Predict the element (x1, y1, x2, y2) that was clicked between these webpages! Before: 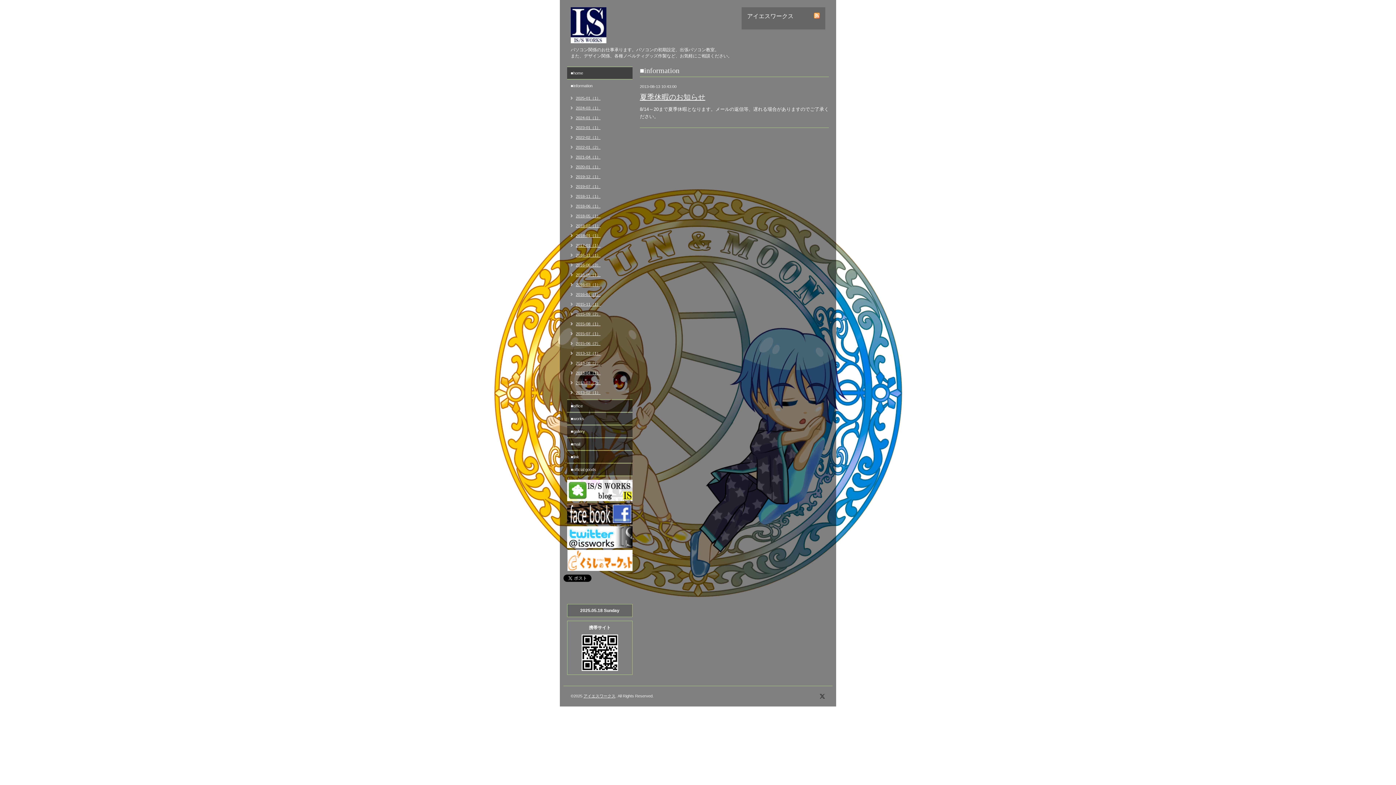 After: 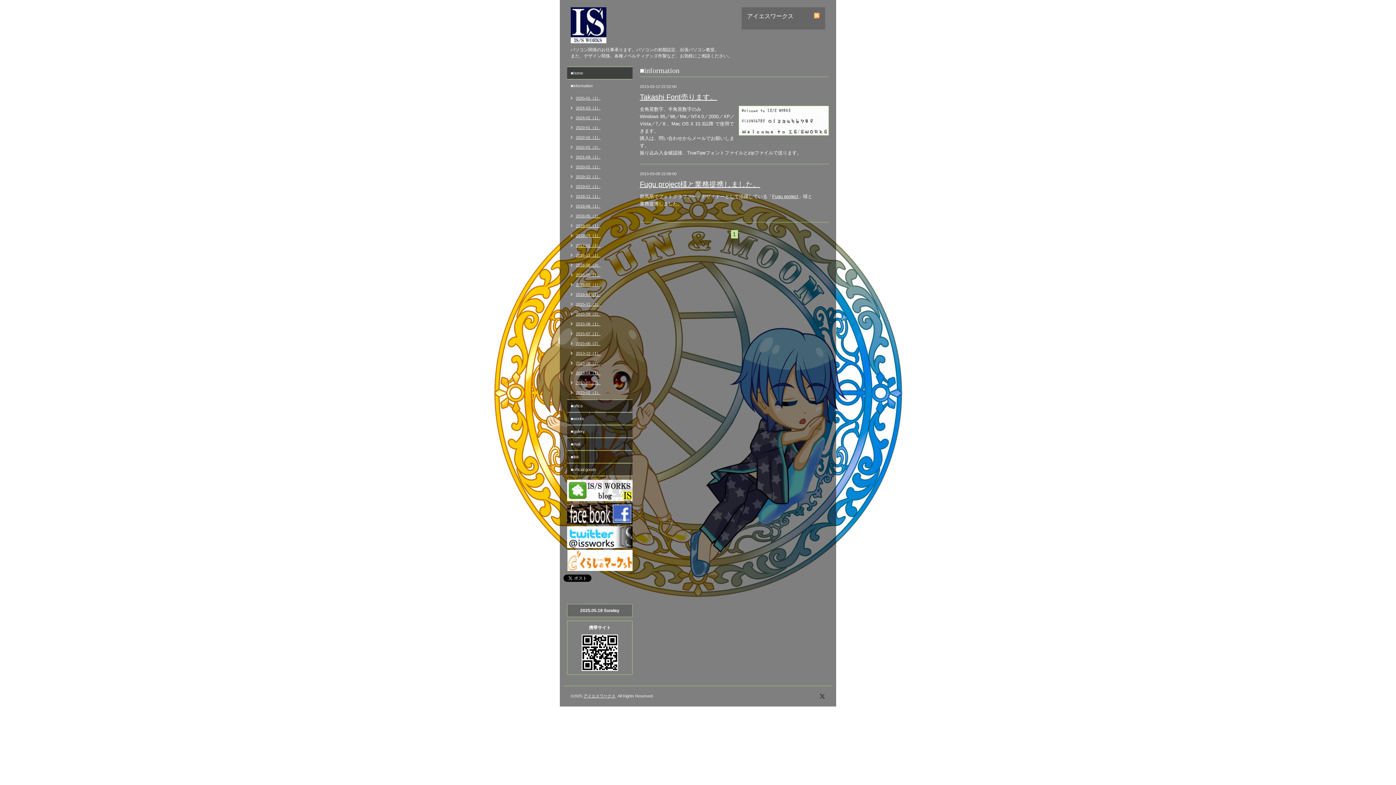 Action: bbox: (567, 380, 600, 385) label: 2013-03（2）